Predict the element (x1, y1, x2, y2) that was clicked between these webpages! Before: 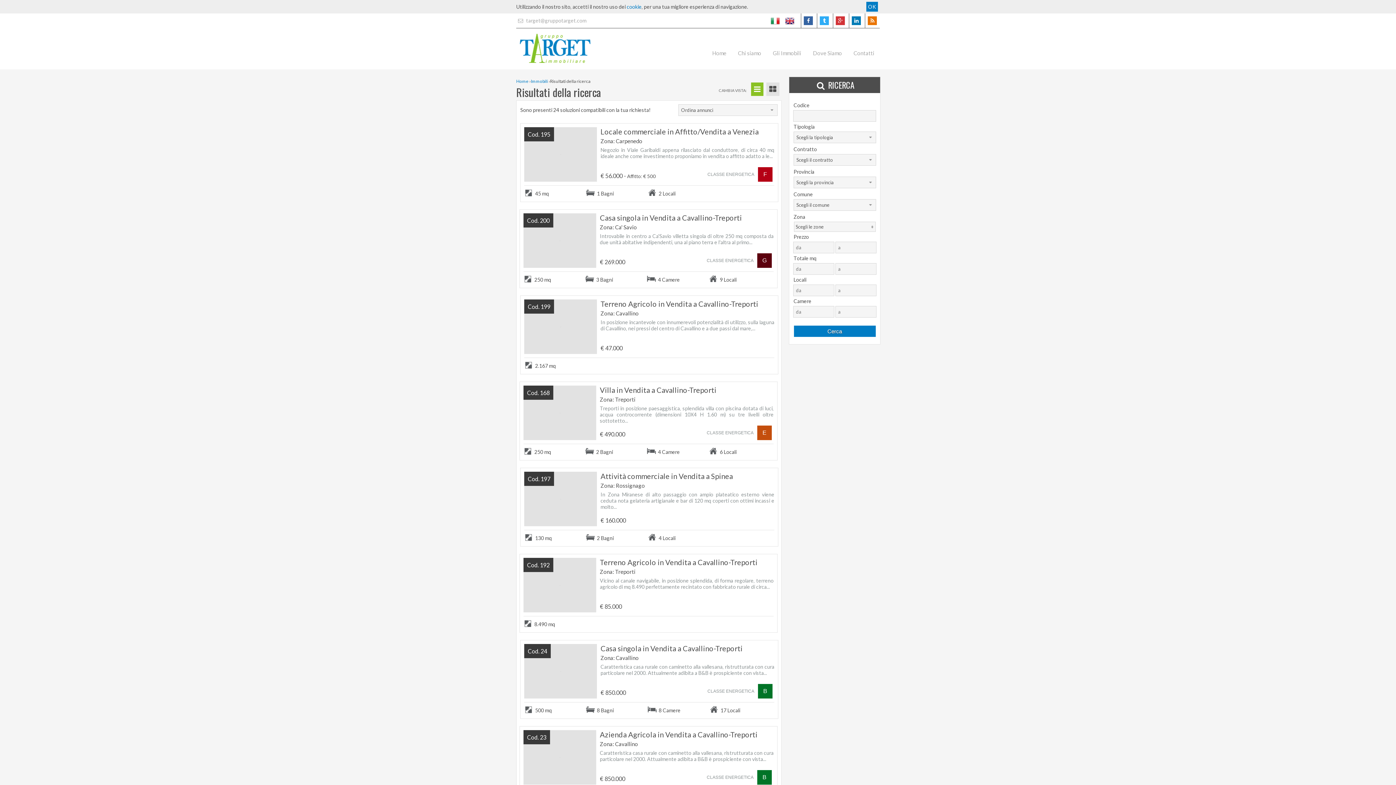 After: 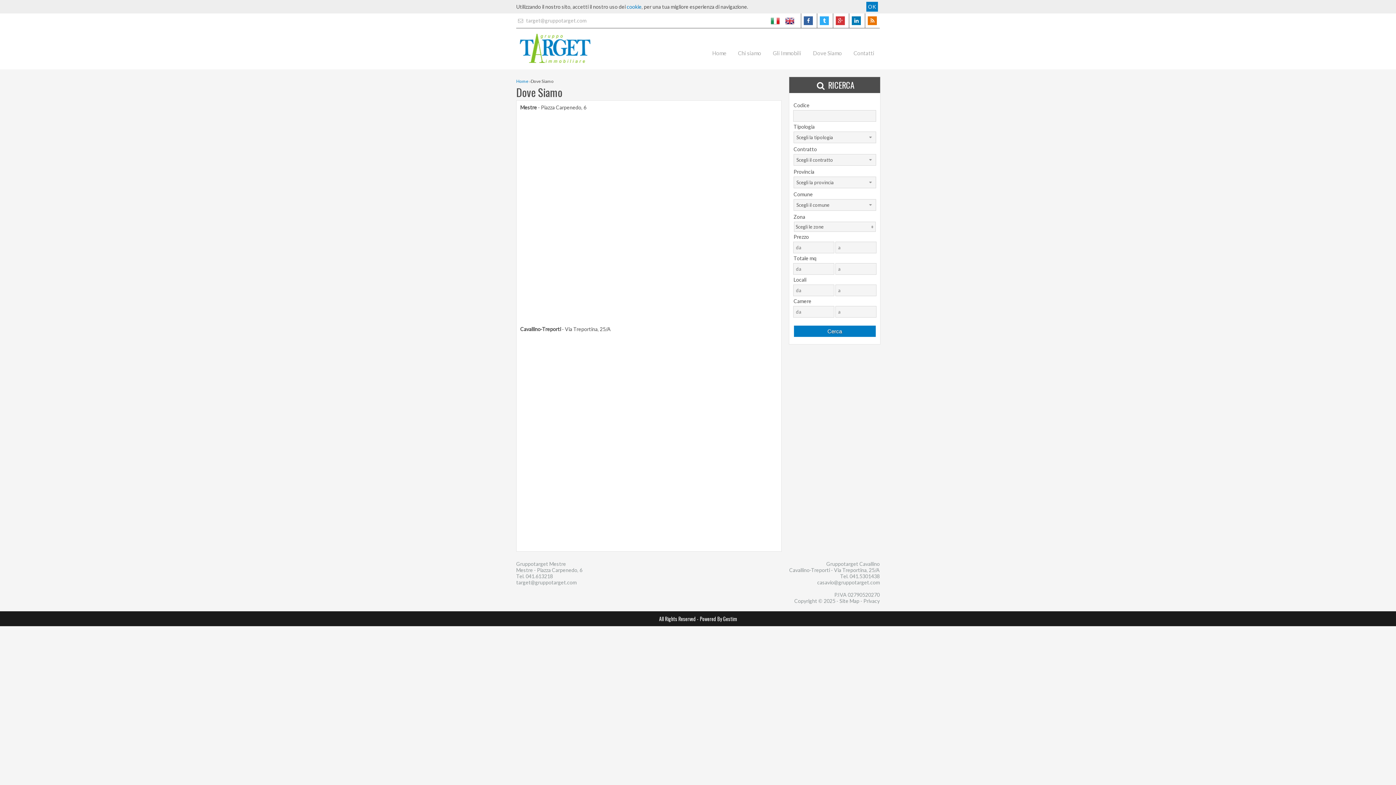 Action: bbox: (807, 42, 847, 63) label: Dove Siamo